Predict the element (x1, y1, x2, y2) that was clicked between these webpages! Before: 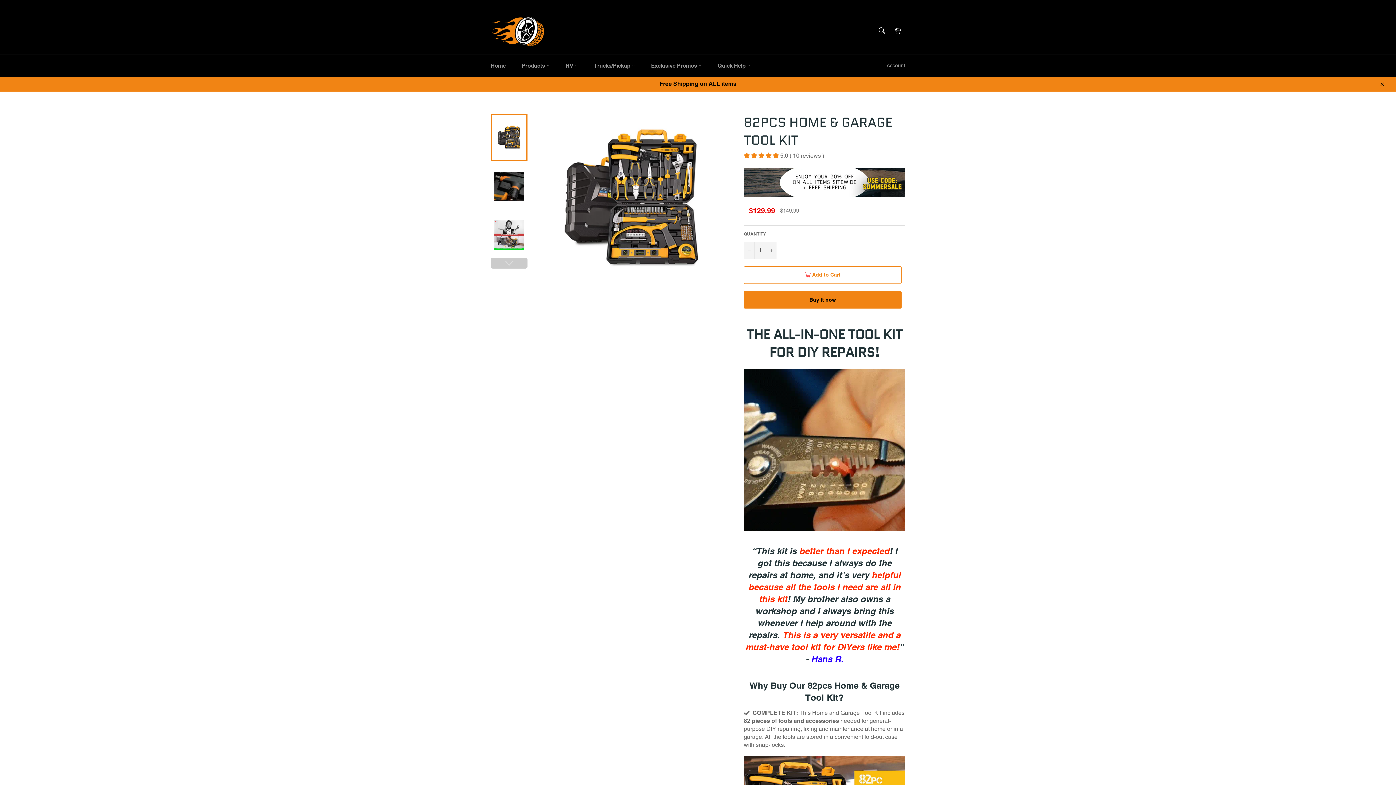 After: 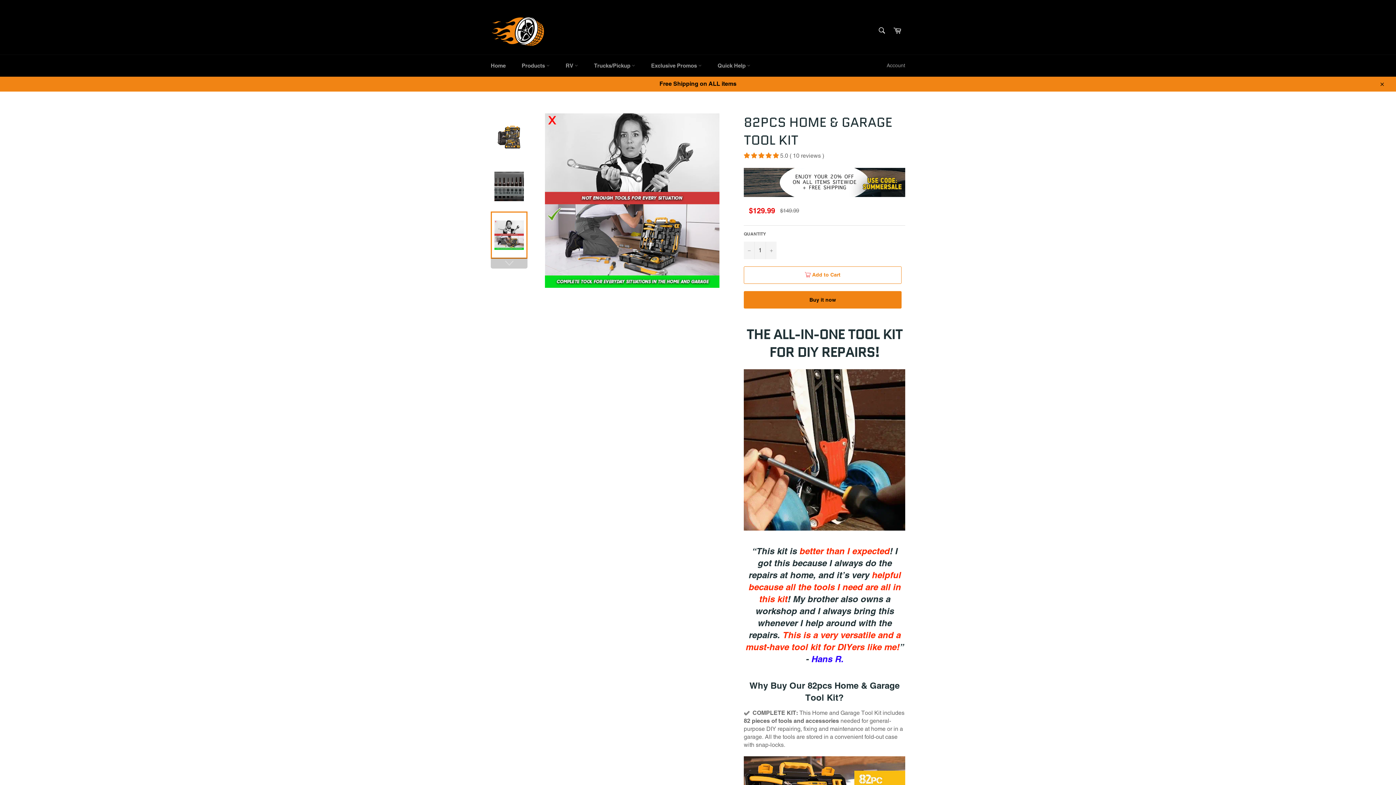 Action: bbox: (490, 211, 527, 258)